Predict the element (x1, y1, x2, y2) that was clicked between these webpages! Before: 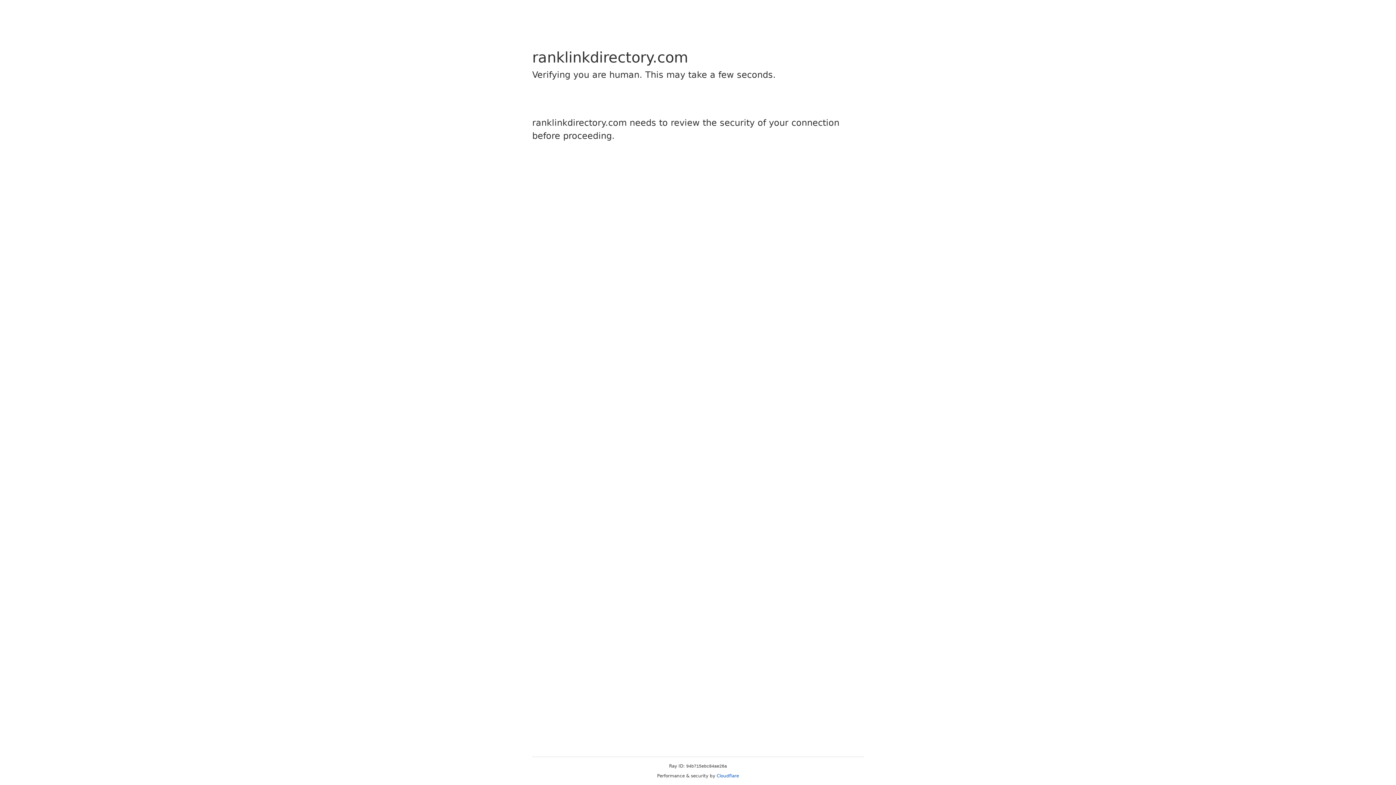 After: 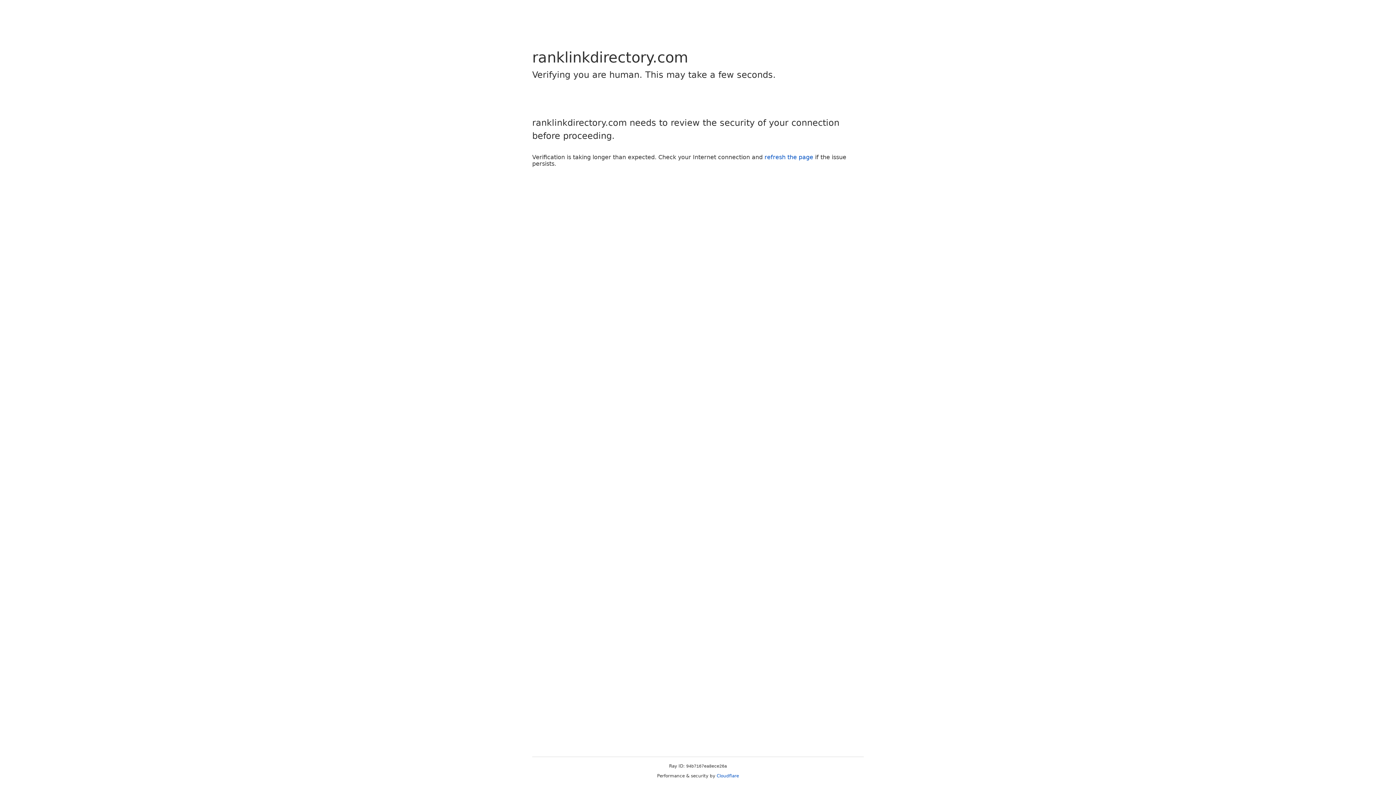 Action: label: Cloudflare bbox: (716, 773, 739, 778)